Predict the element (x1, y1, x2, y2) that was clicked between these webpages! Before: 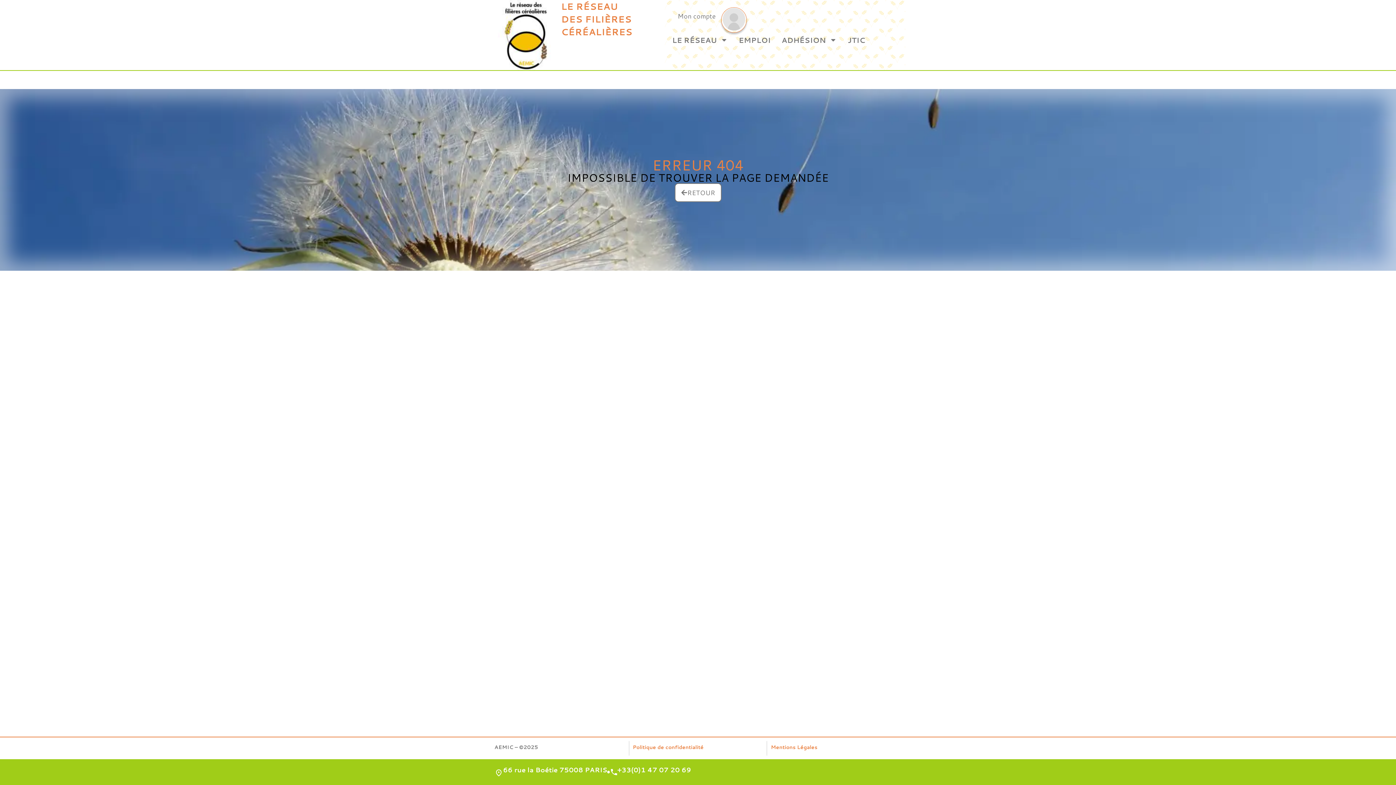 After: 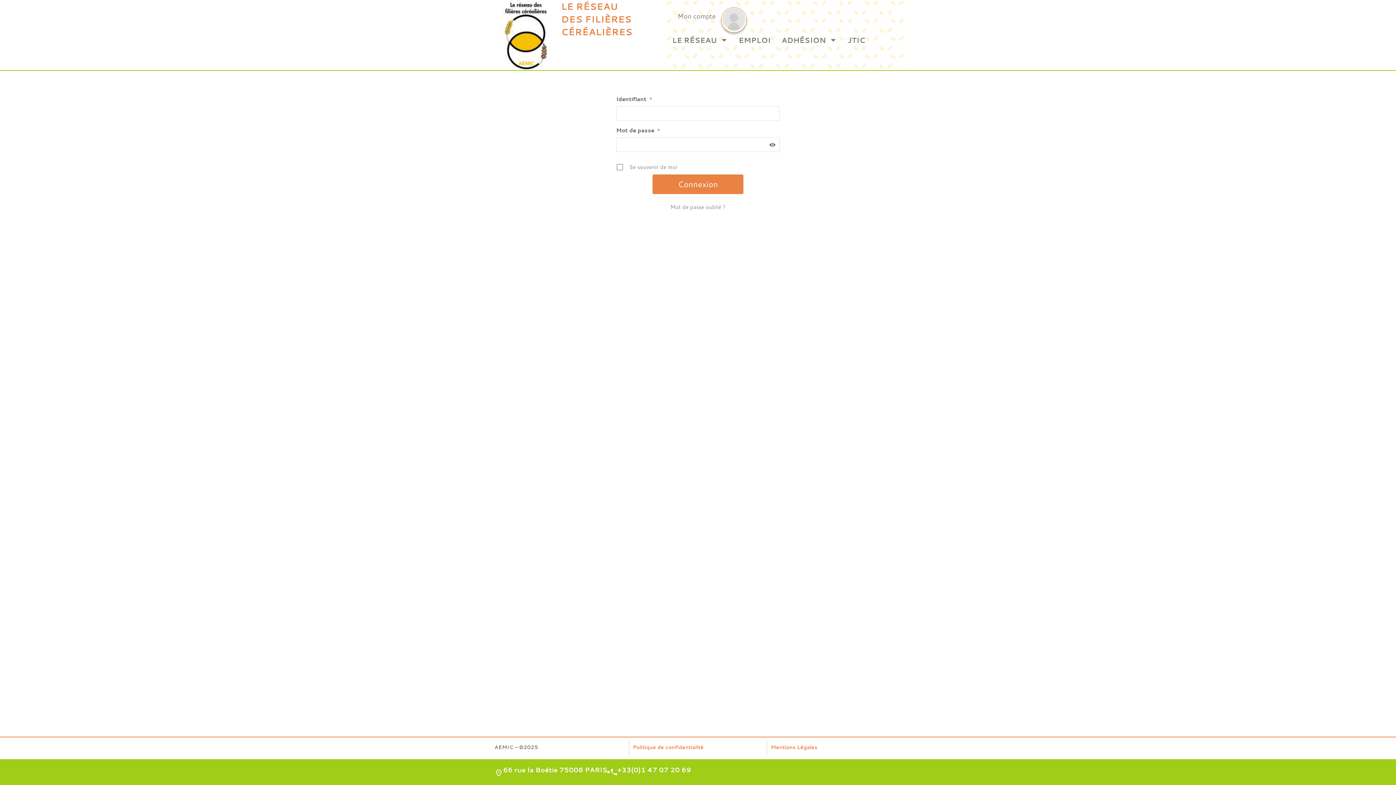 Action: label: Mon compte bbox: (672, 7, 721, 24)